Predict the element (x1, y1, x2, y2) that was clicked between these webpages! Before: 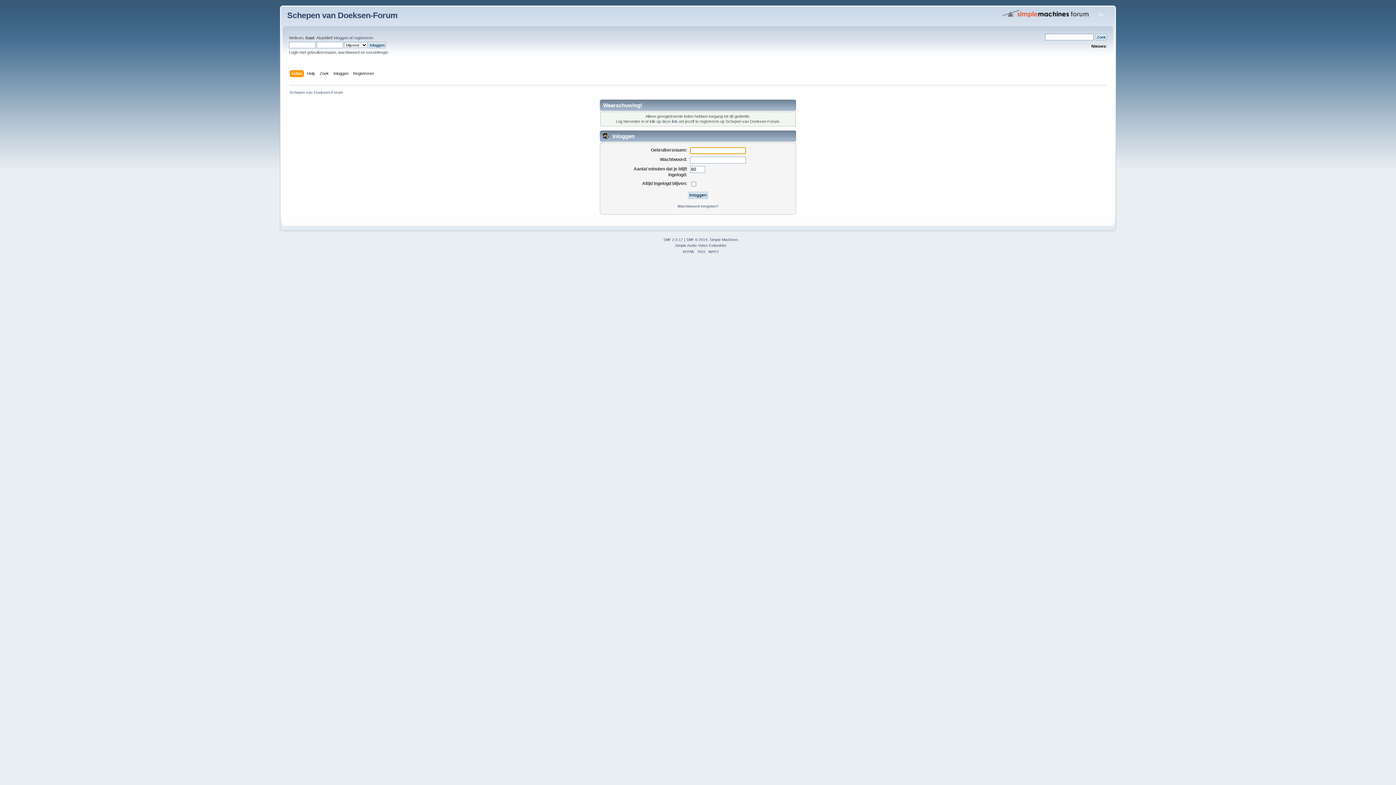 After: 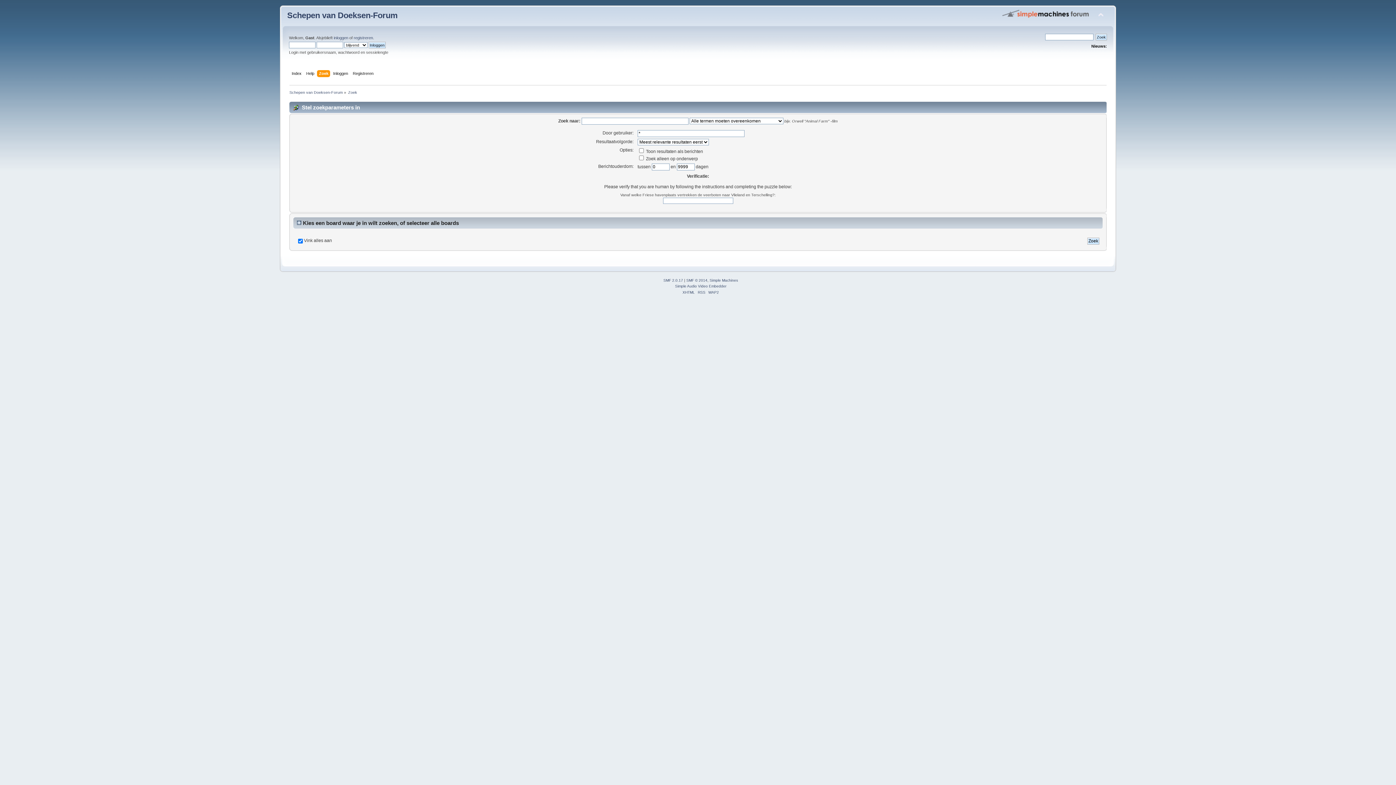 Action: label: Zoek bbox: (319, 70, 330, 78)